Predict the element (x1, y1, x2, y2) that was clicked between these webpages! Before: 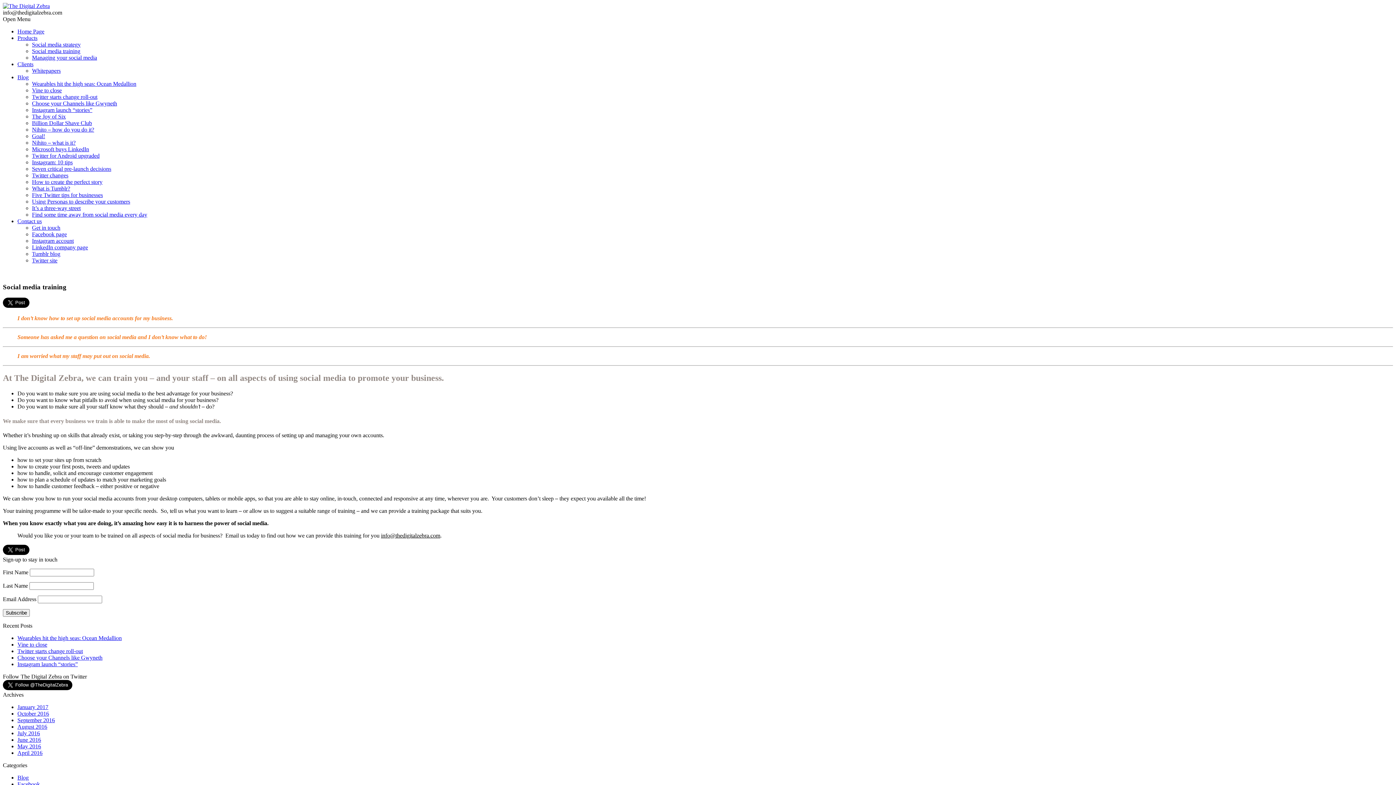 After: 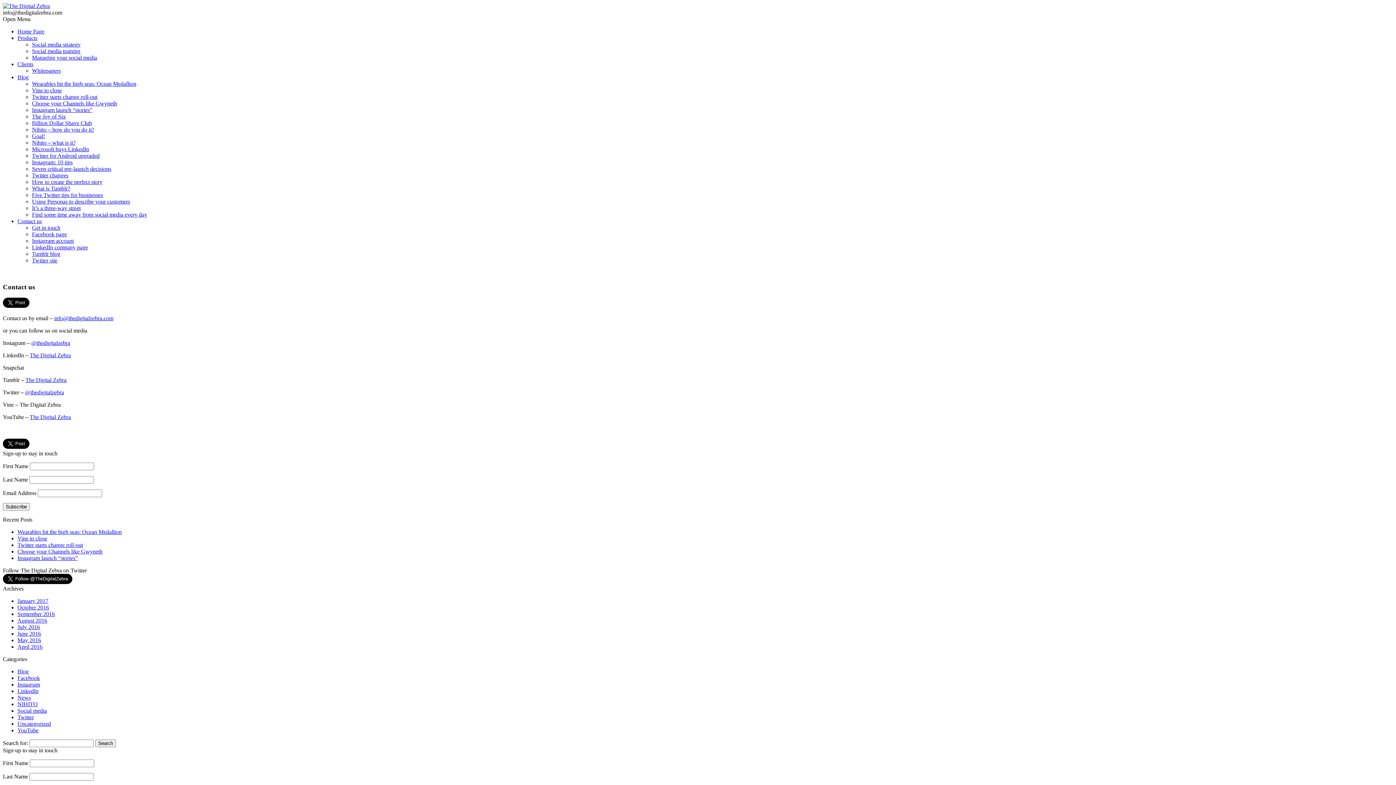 Action: bbox: (17, 218, 41, 224) label: Contact us